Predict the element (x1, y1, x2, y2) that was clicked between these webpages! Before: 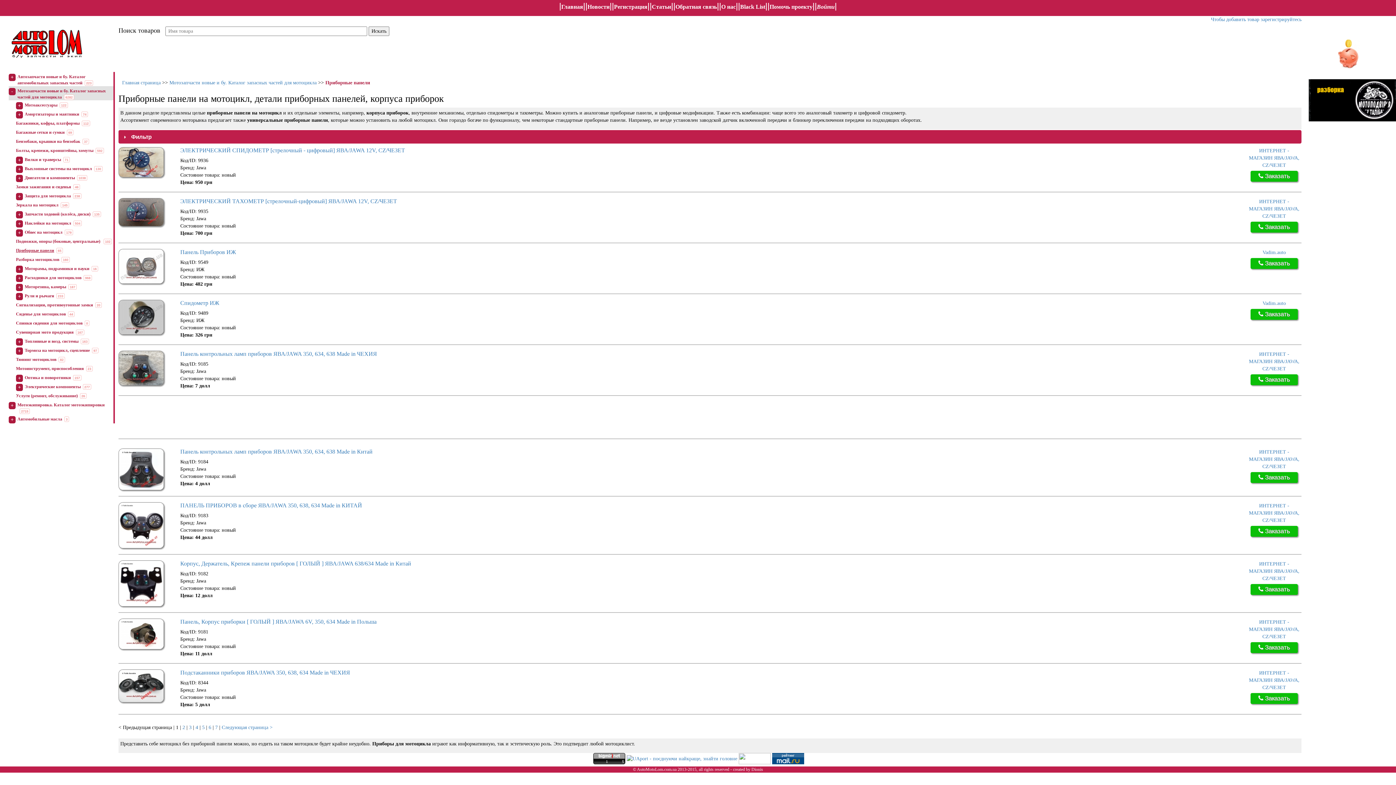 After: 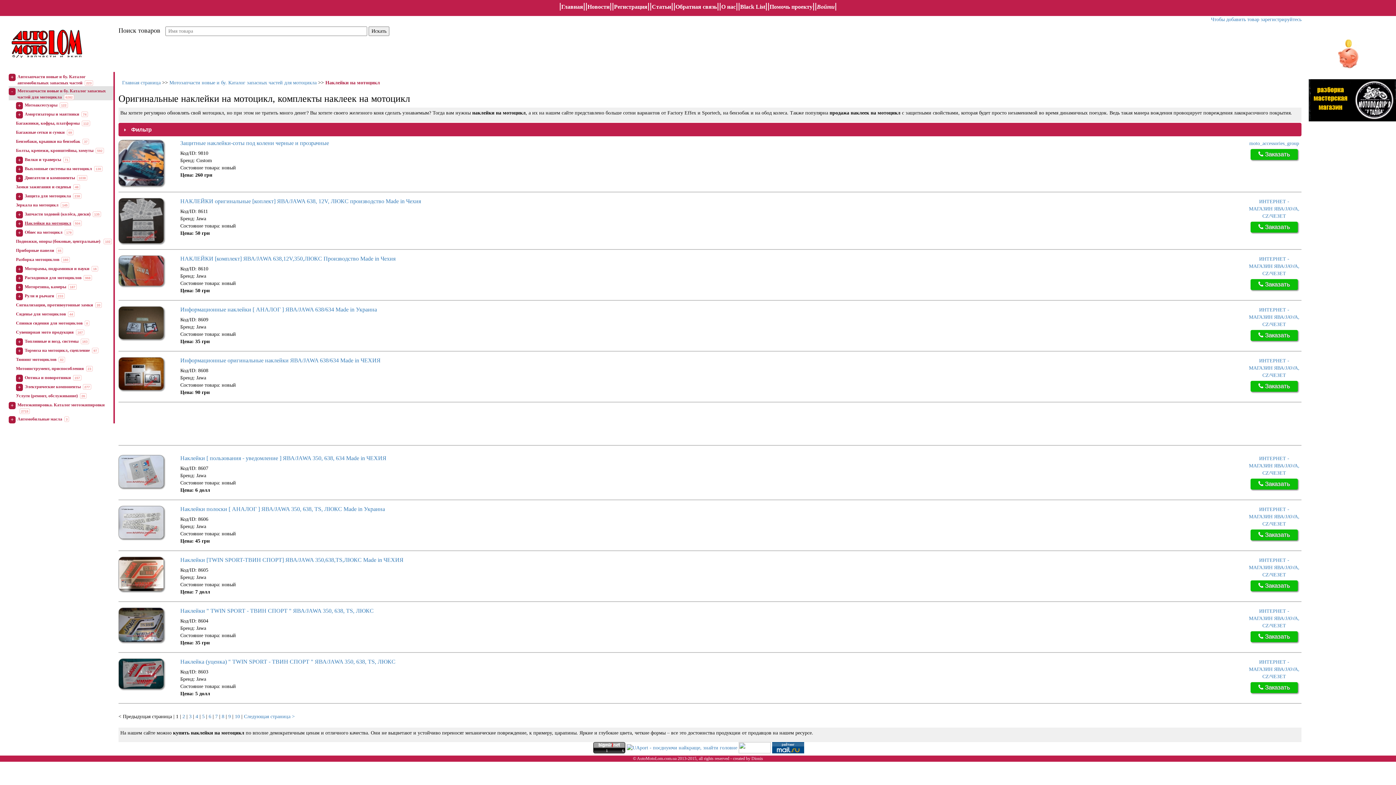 Action: label: Наклейки на мотоцикл bbox: (24, 220, 71, 225)